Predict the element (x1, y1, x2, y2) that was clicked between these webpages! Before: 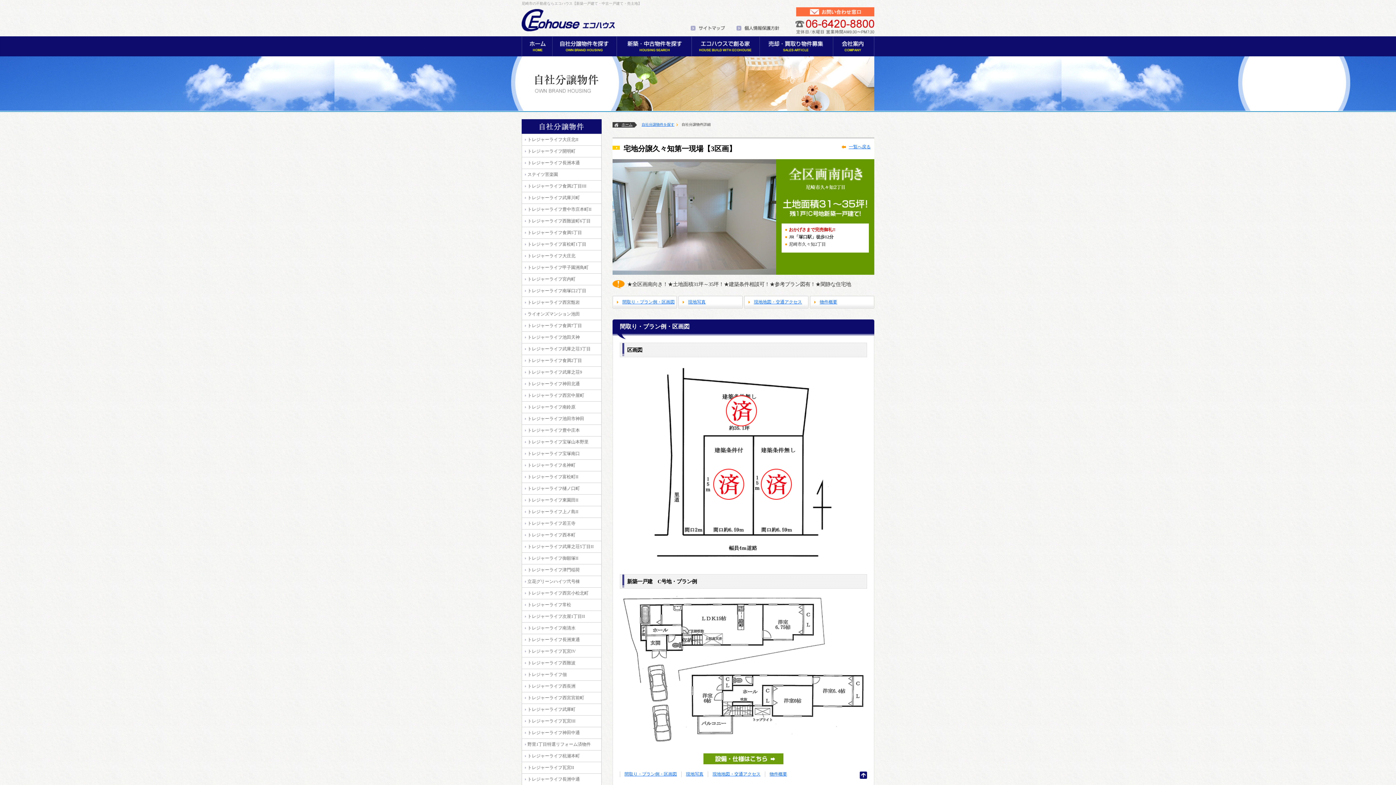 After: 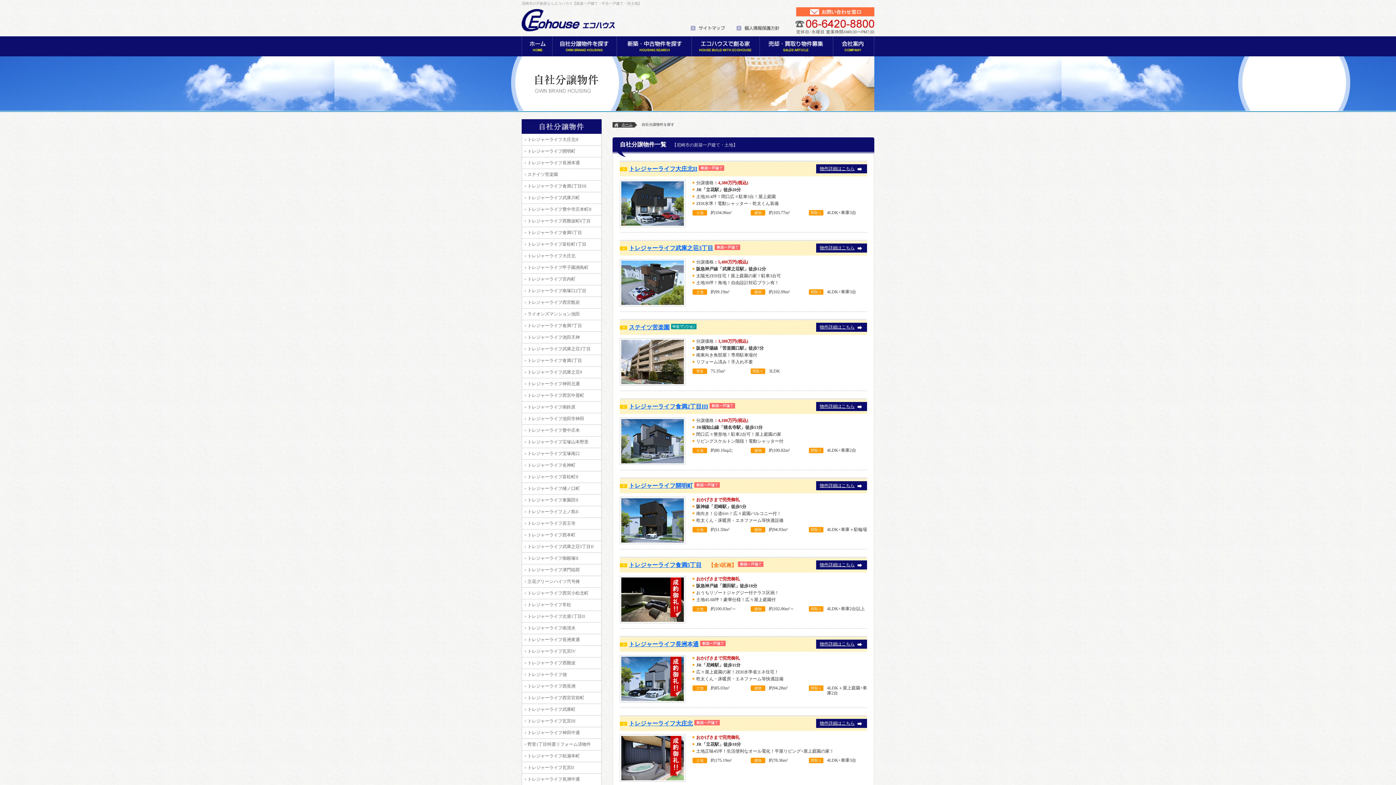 Action: bbox: (521, 128, 601, 134)